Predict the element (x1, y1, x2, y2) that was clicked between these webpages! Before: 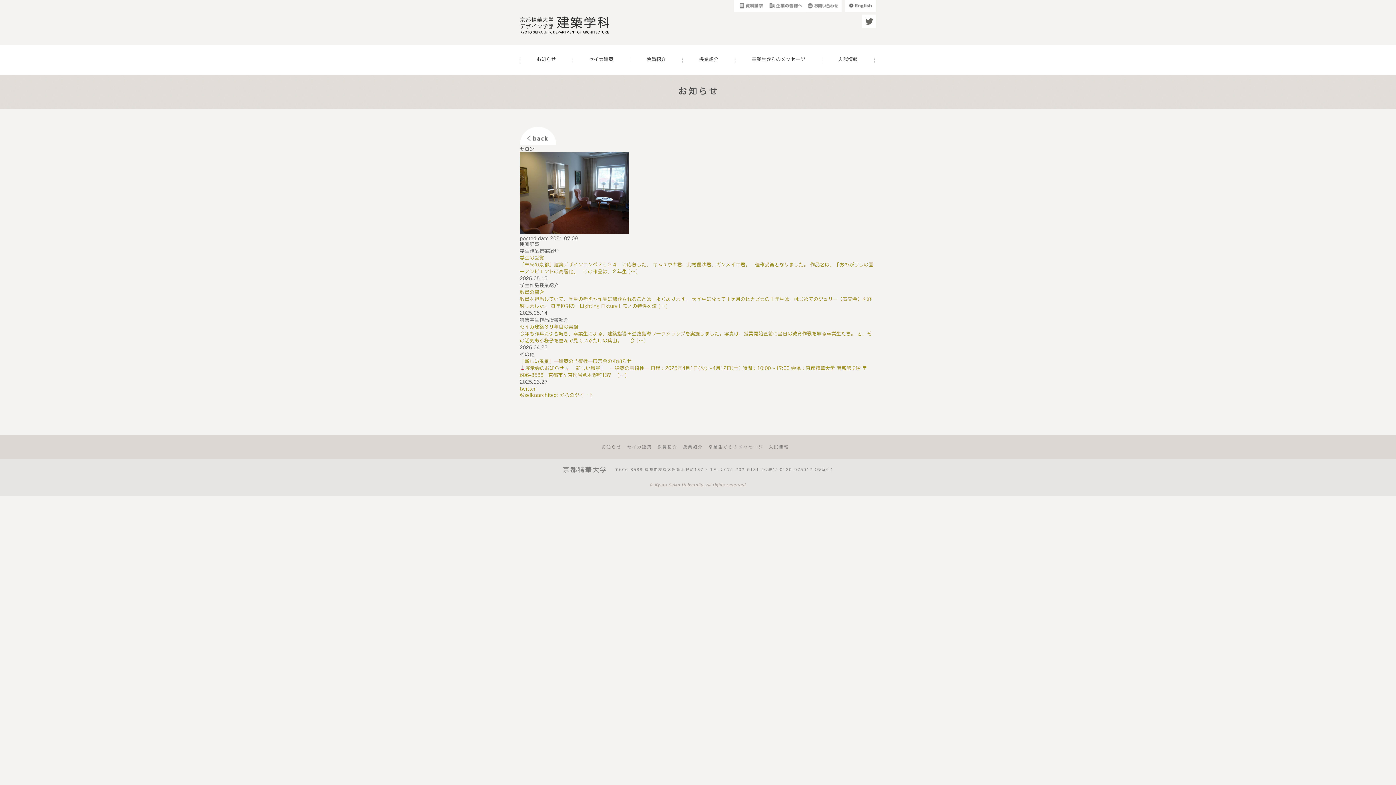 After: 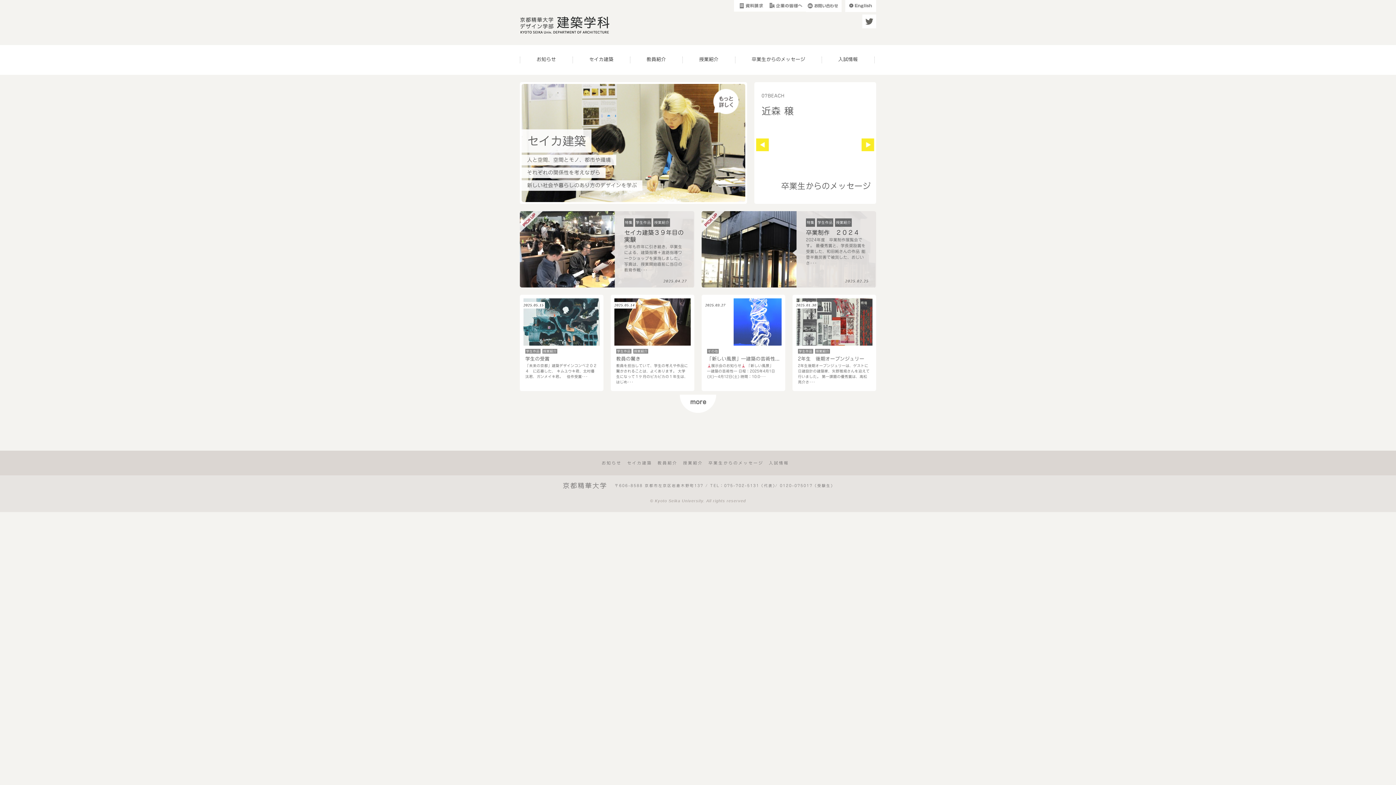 Action: bbox: (520, 30, 610, 35)